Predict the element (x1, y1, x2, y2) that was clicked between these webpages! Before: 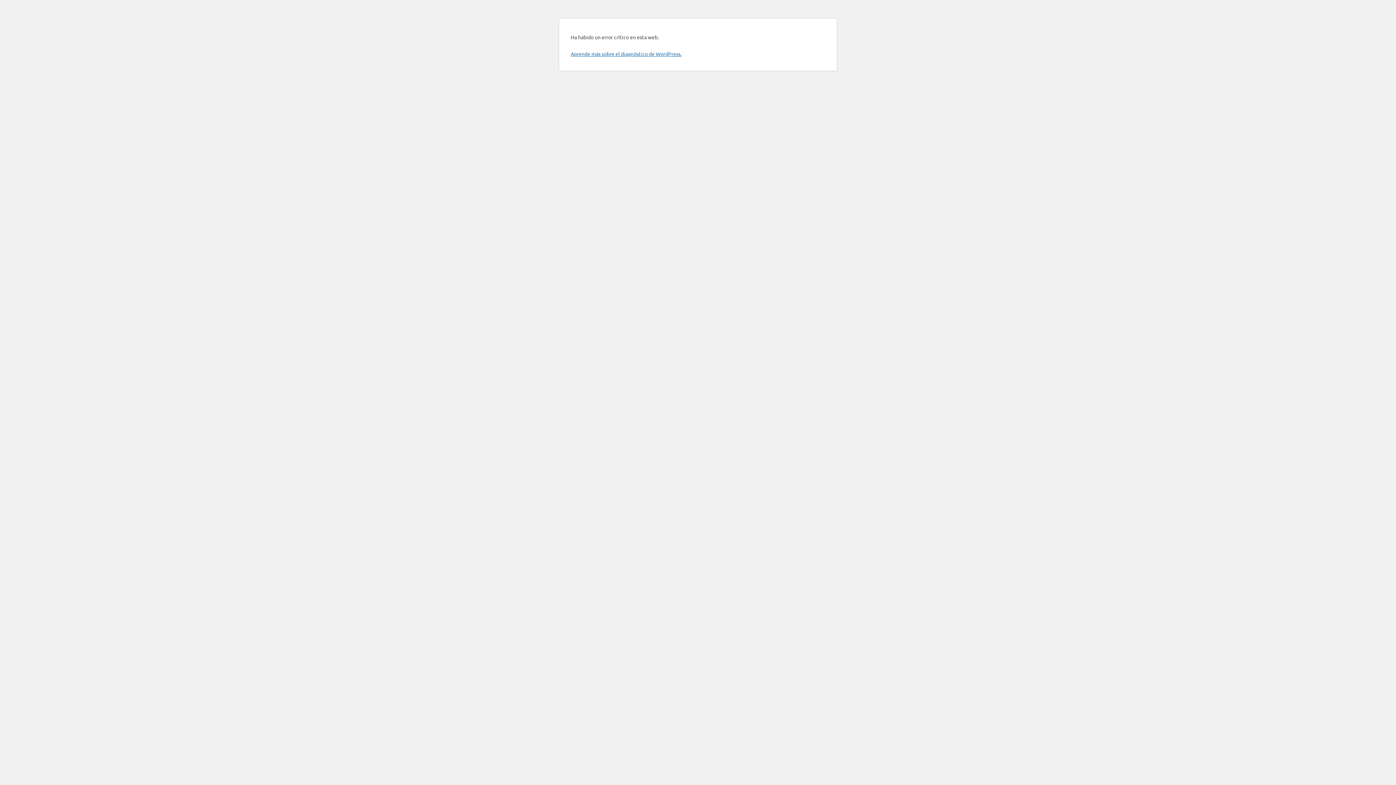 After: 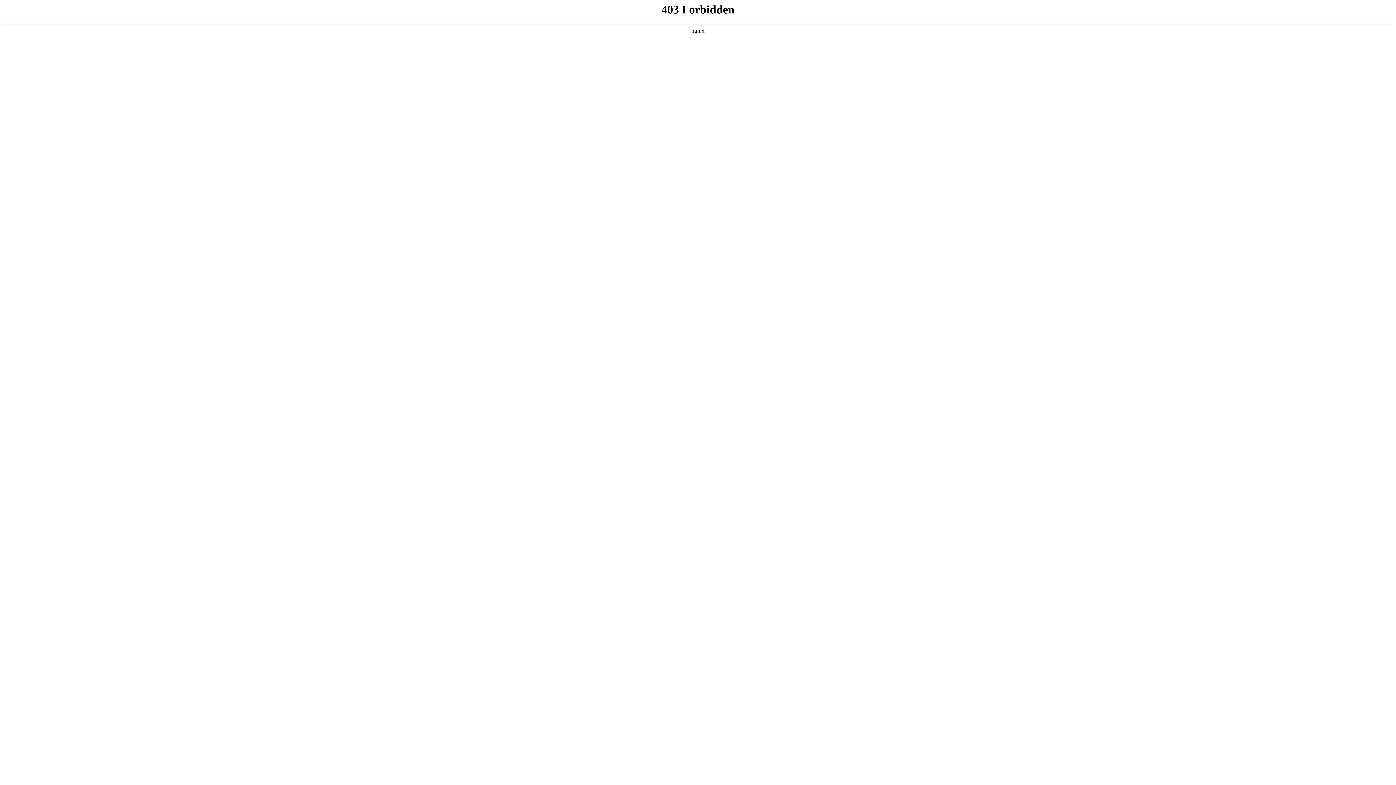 Action: label: Aprende más sobre el diagnóstico de WordPress. bbox: (570, 50, 681, 57)